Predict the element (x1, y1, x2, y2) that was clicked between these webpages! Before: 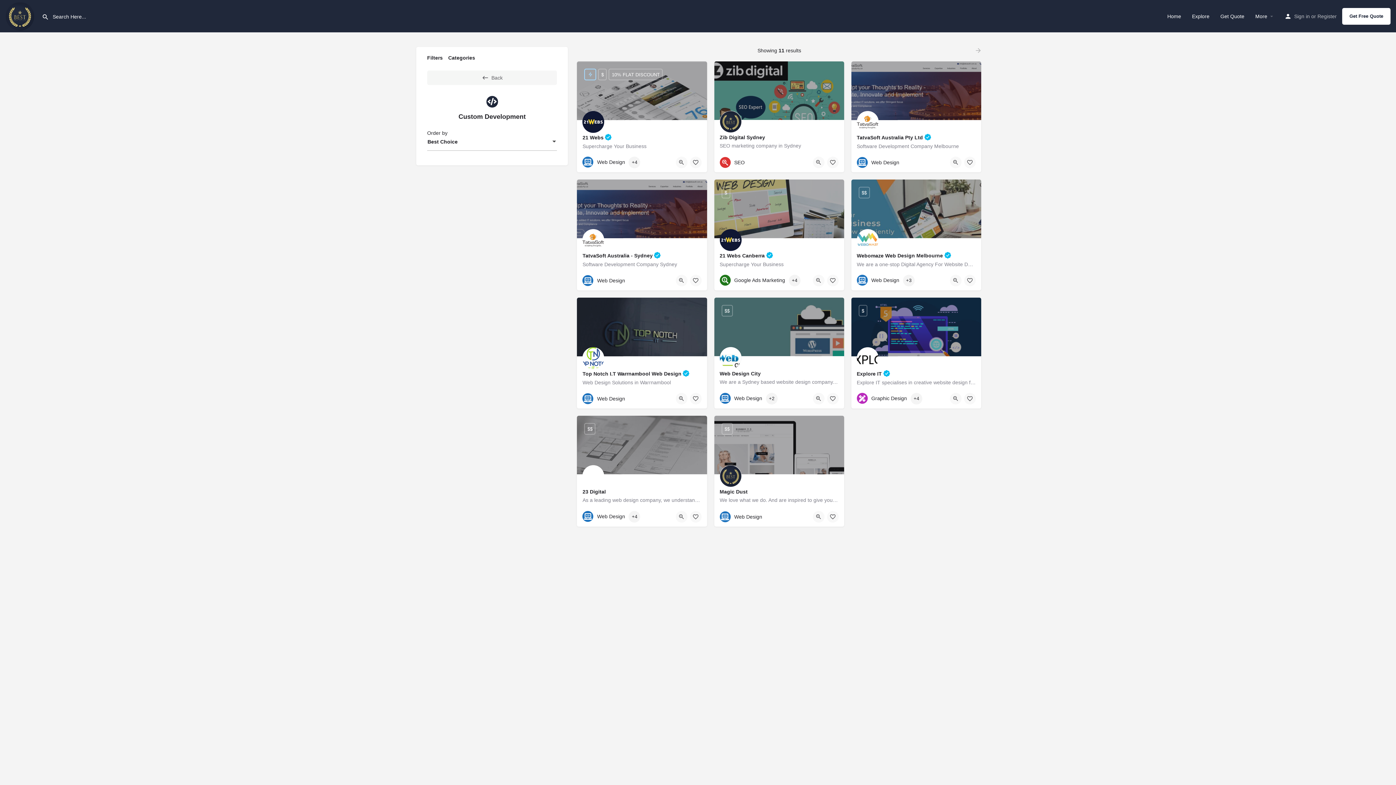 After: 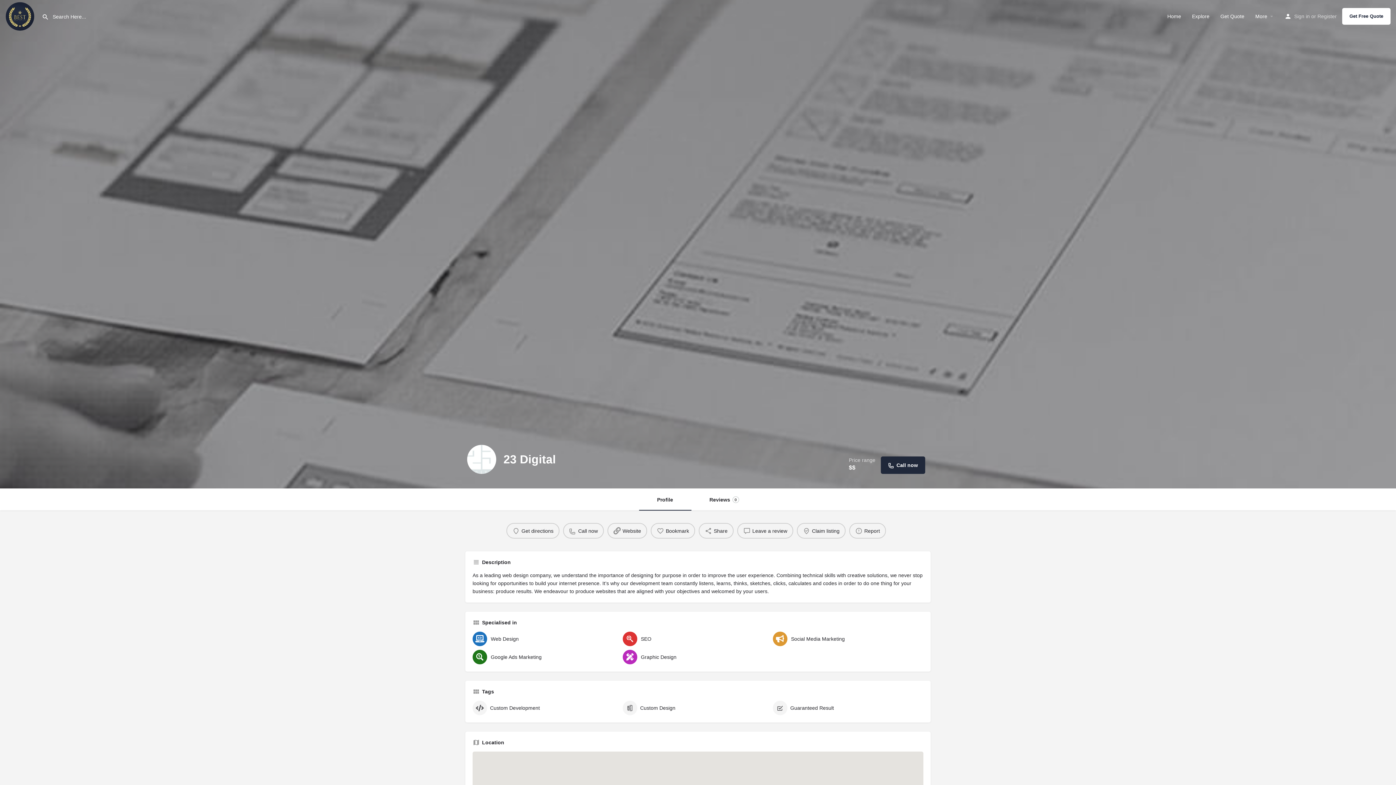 Action: label: 23 Digital
As a leading web design company, we understand the importance of designing for purpose in order to improve…
1300 233 444 
61-63 Wellington Street
$$ bbox: (577, 416, 707, 506)